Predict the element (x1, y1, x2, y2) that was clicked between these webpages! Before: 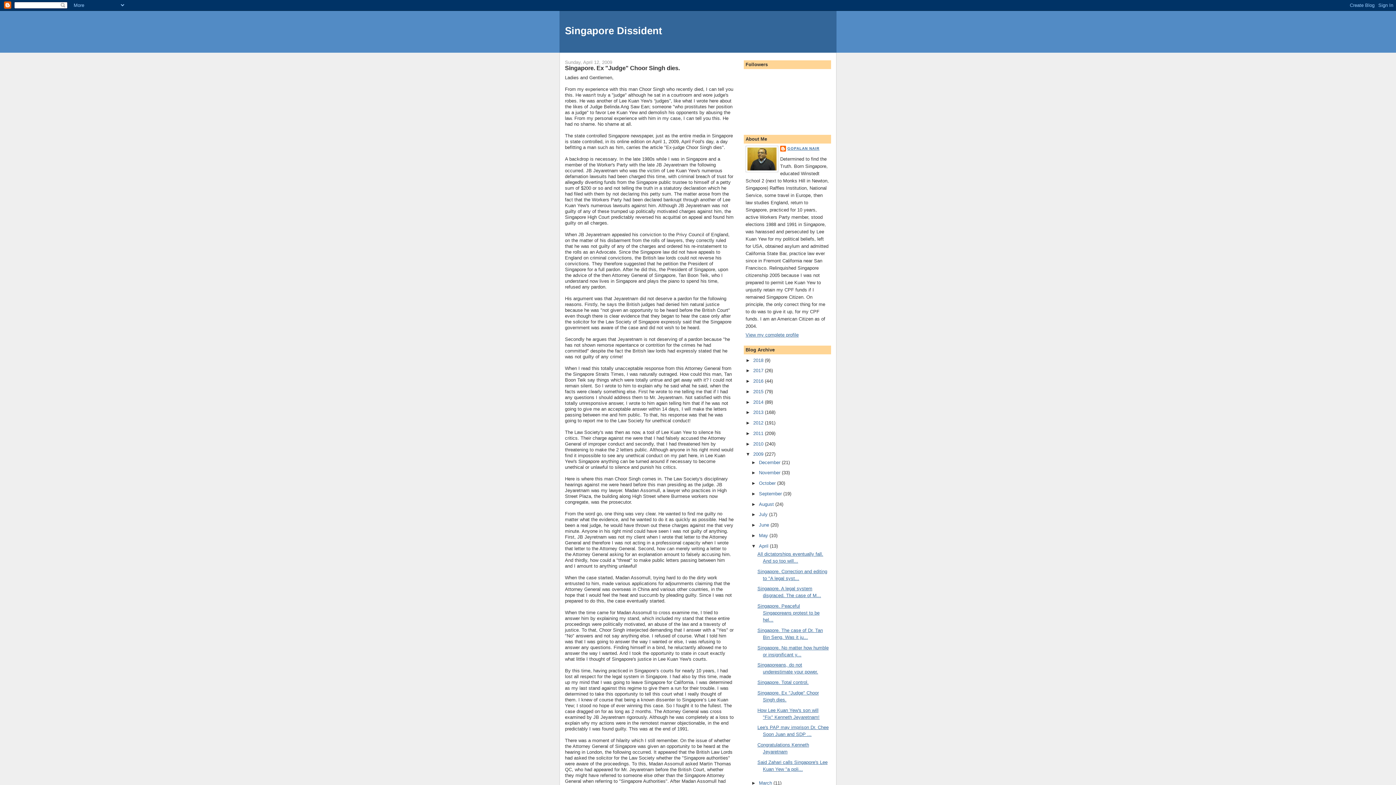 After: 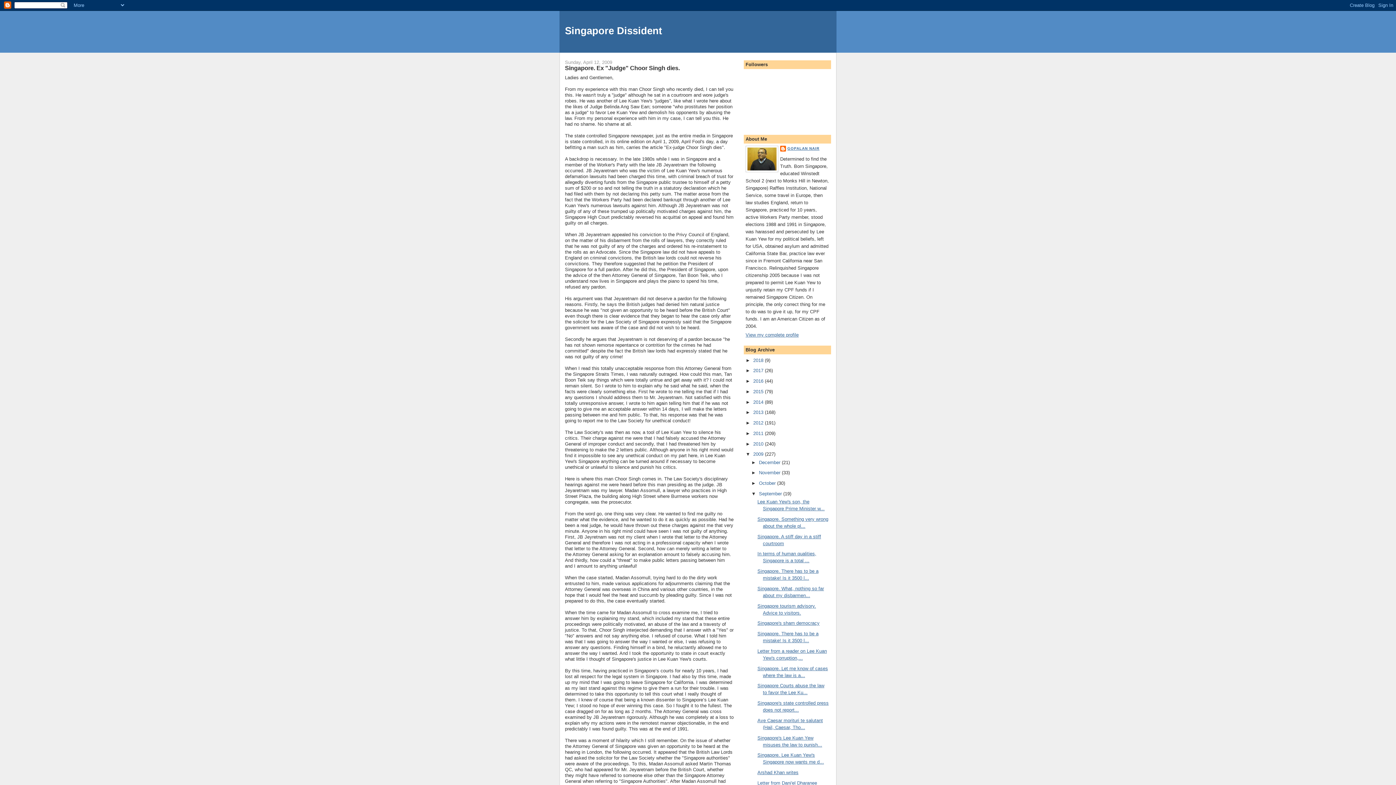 Action: bbox: (751, 491, 759, 496) label: ►  